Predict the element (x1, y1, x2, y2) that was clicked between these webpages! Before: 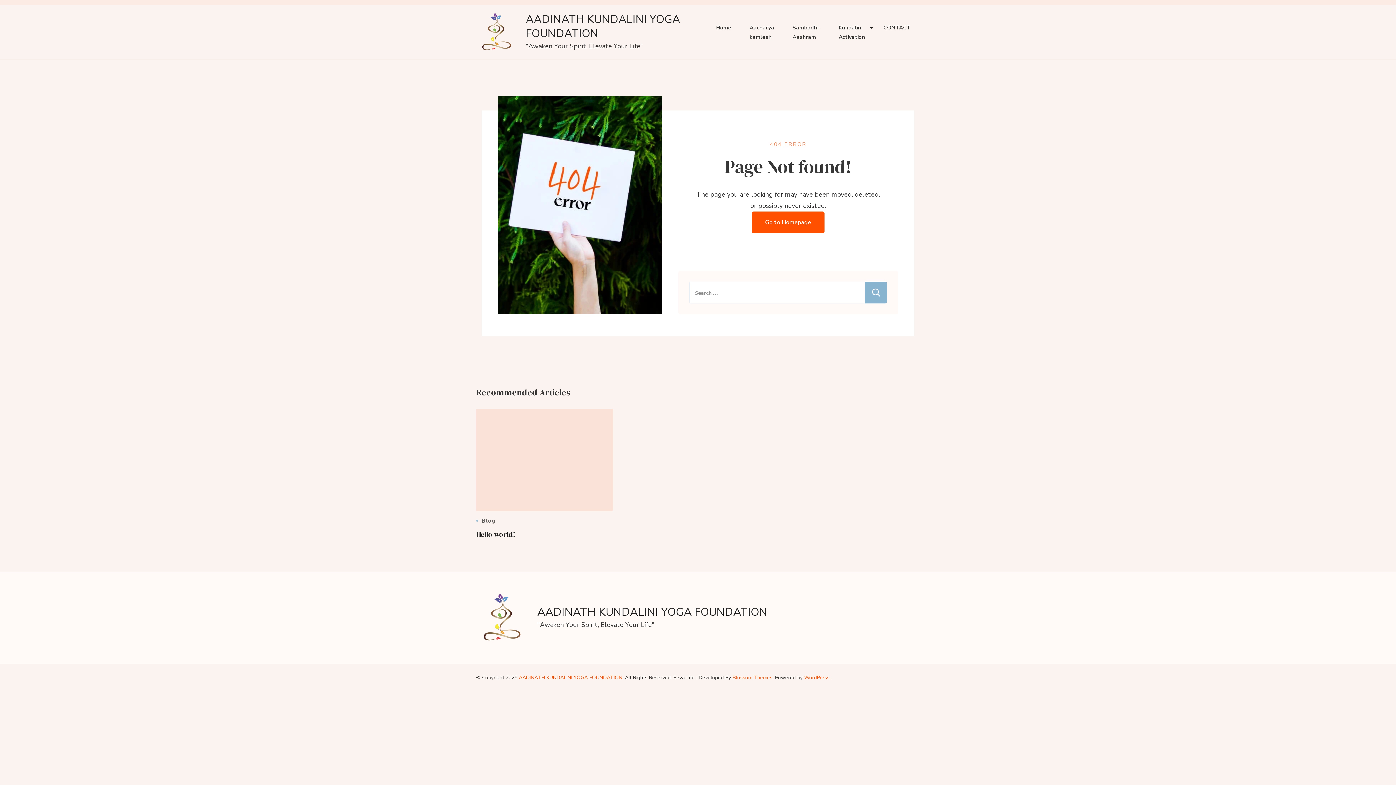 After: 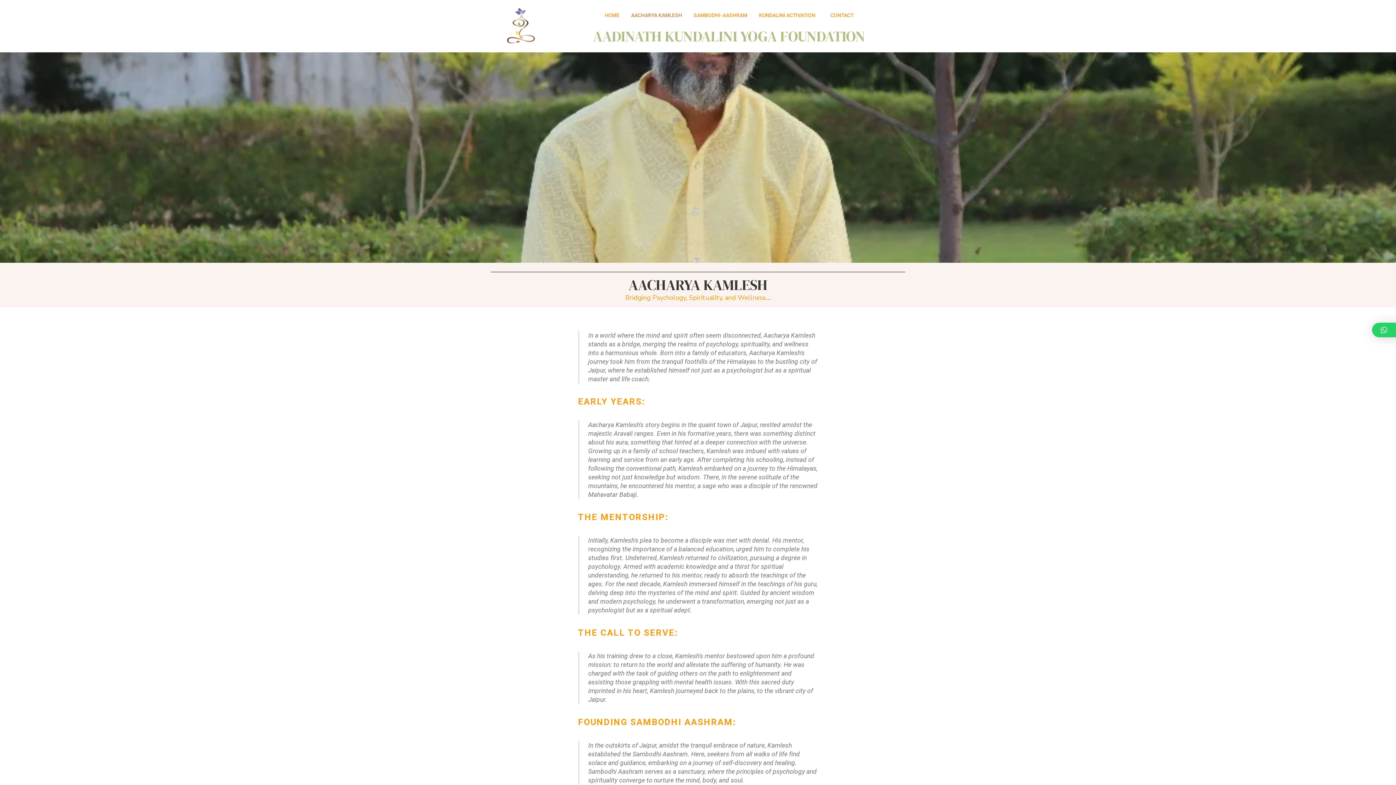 Action: bbox: (740, 17, 783, 47) label: Aacharya kamlesh